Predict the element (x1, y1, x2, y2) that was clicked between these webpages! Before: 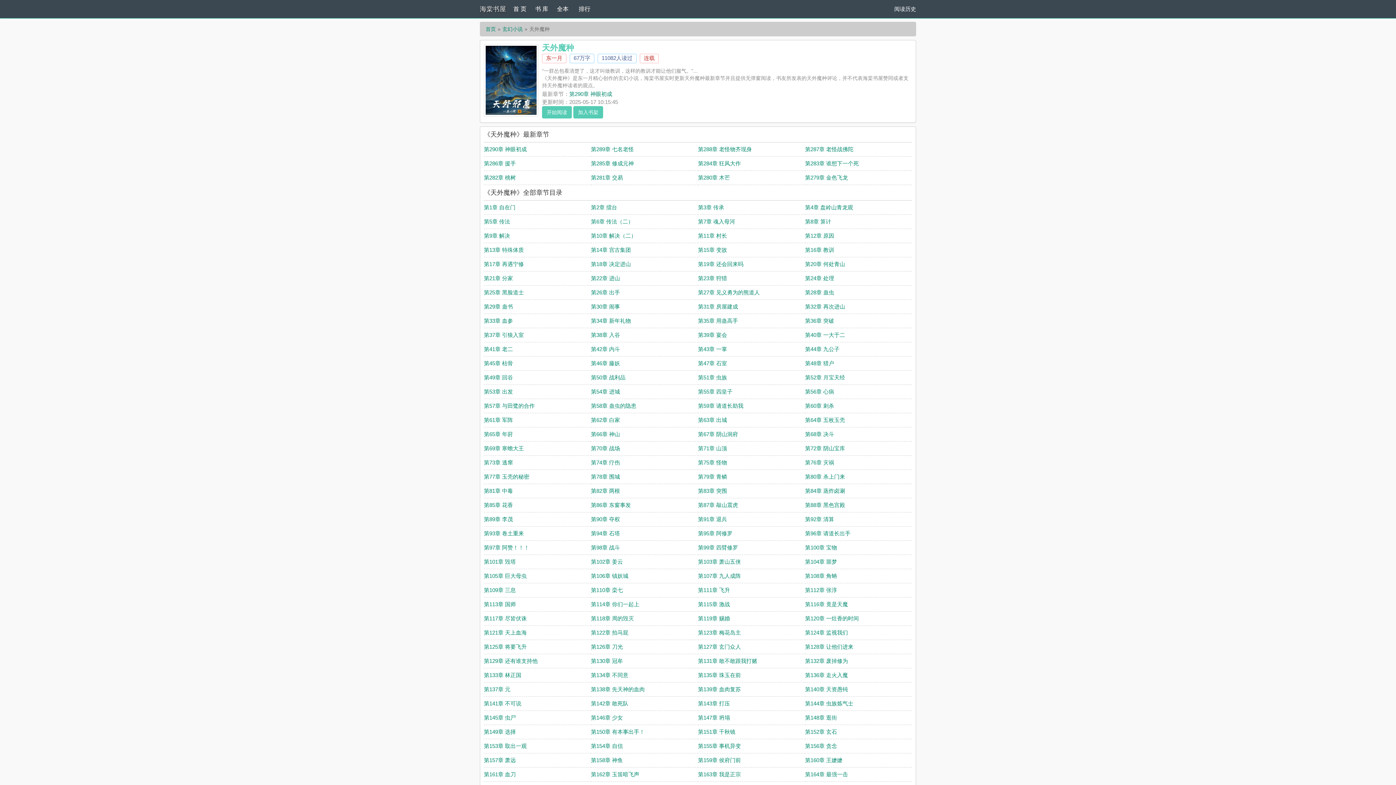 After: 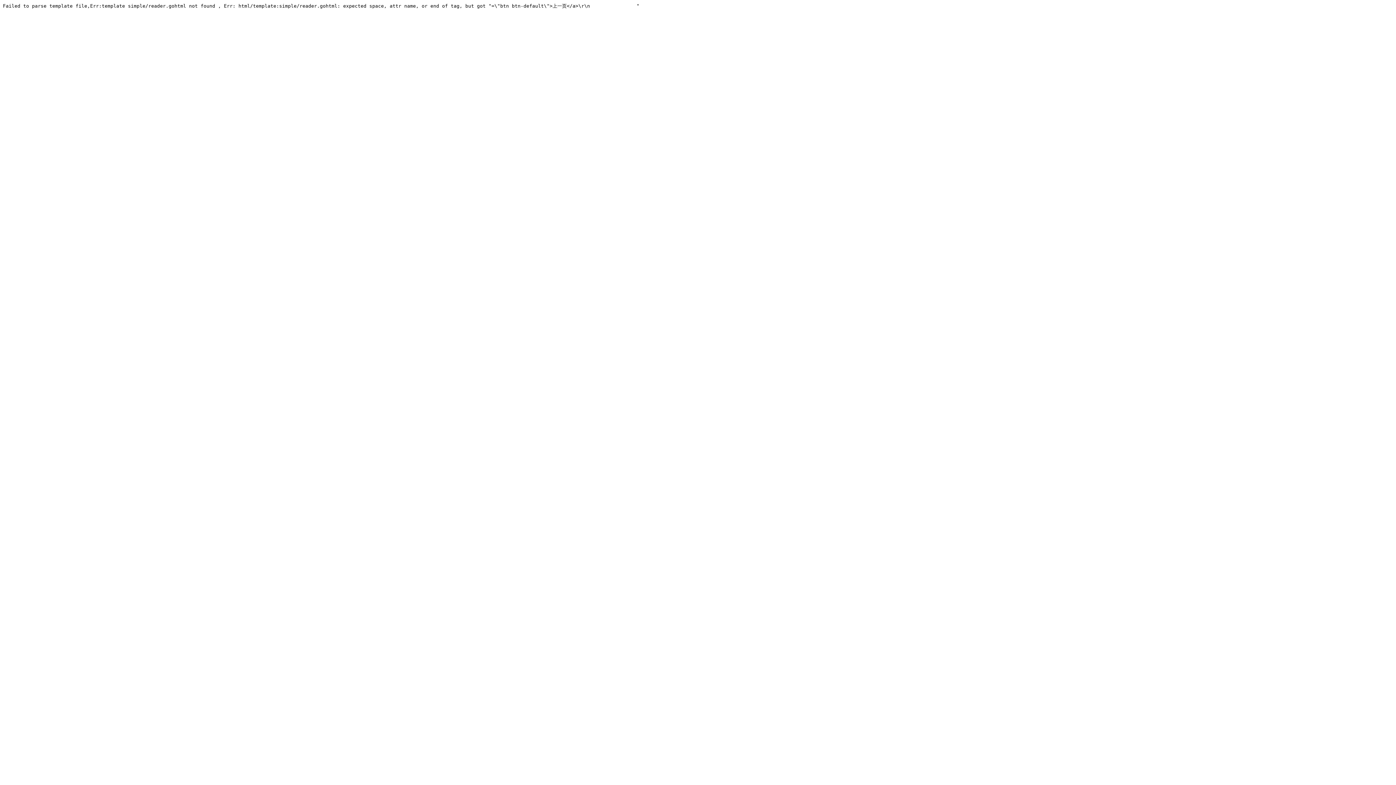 Action: bbox: (698, 431, 738, 437) label: 第67章 阴山洞府